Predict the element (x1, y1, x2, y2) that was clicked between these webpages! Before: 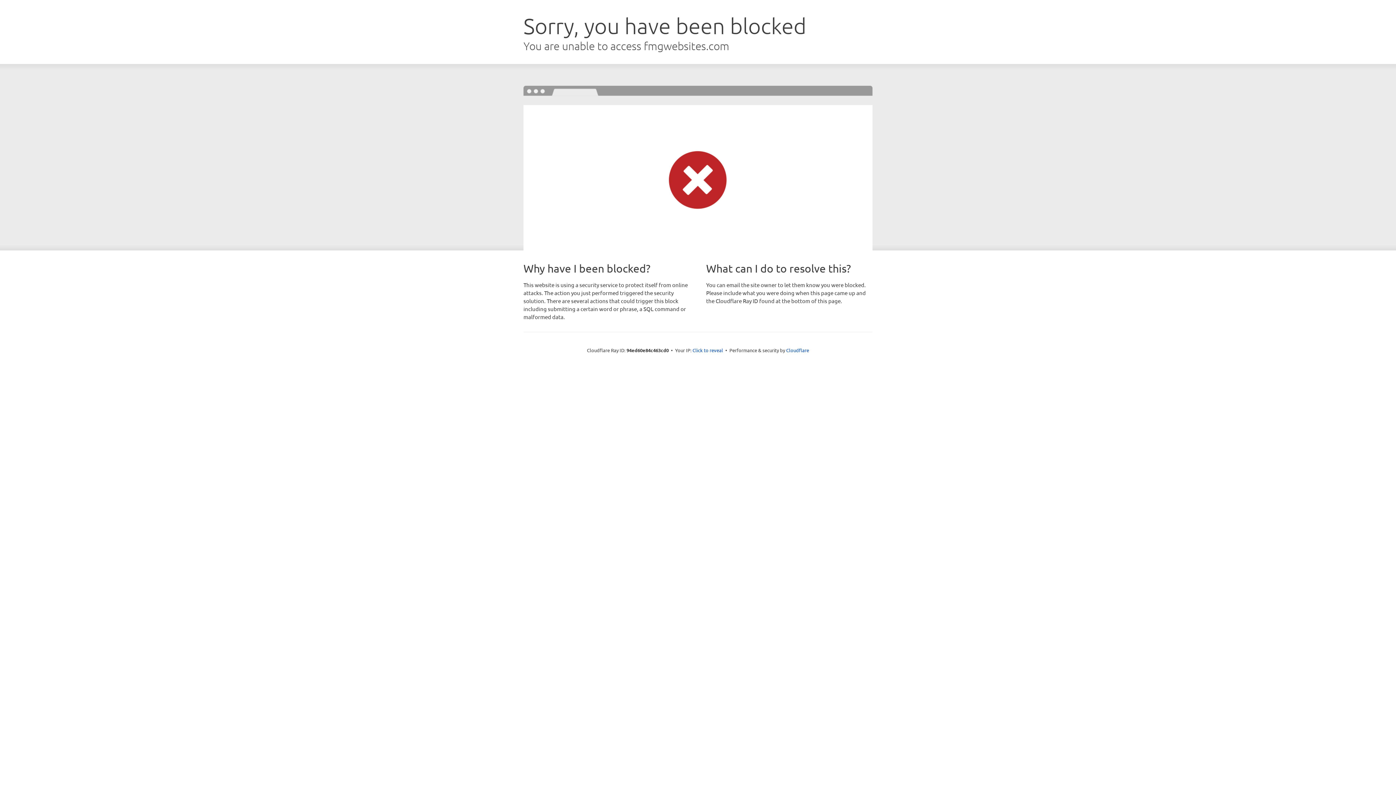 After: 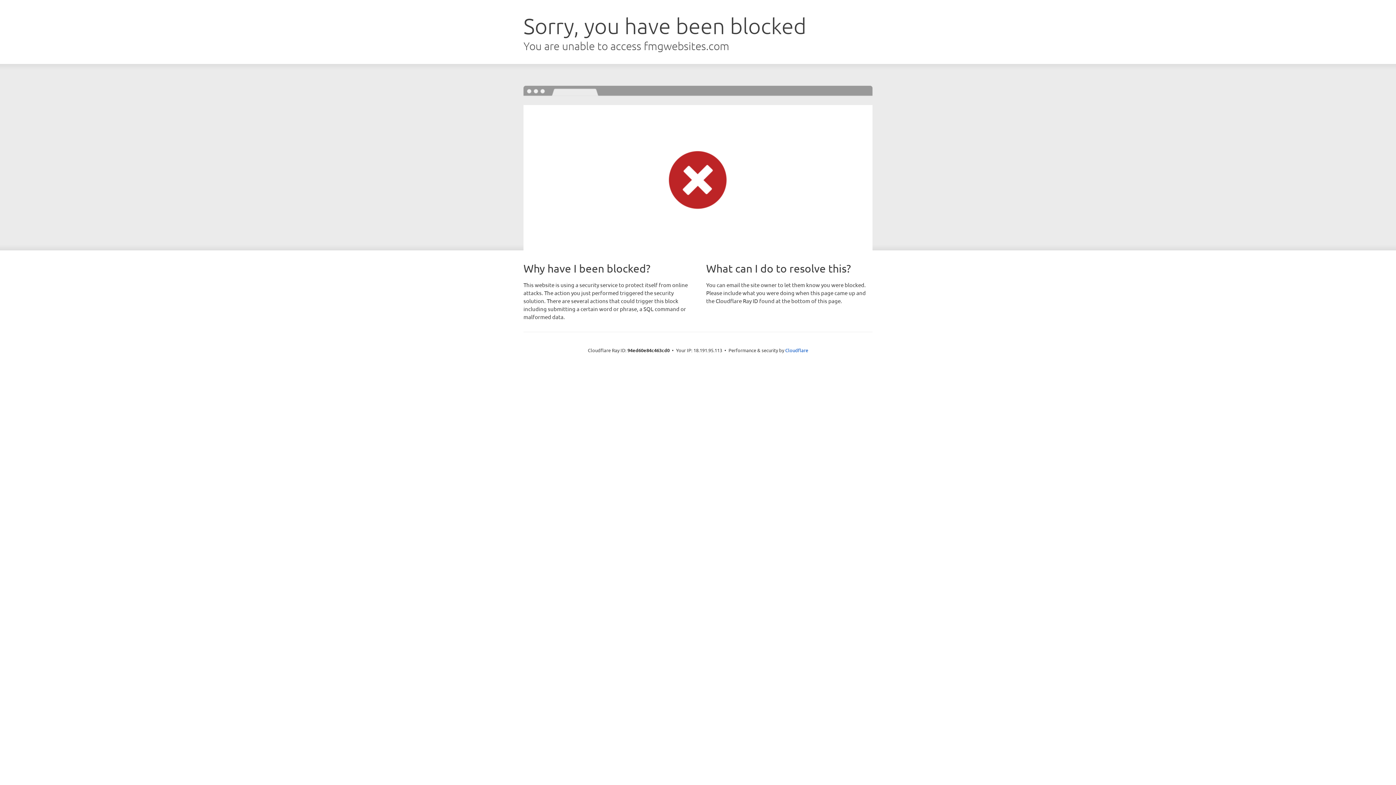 Action: label: Click to reveal bbox: (692, 346, 723, 353)